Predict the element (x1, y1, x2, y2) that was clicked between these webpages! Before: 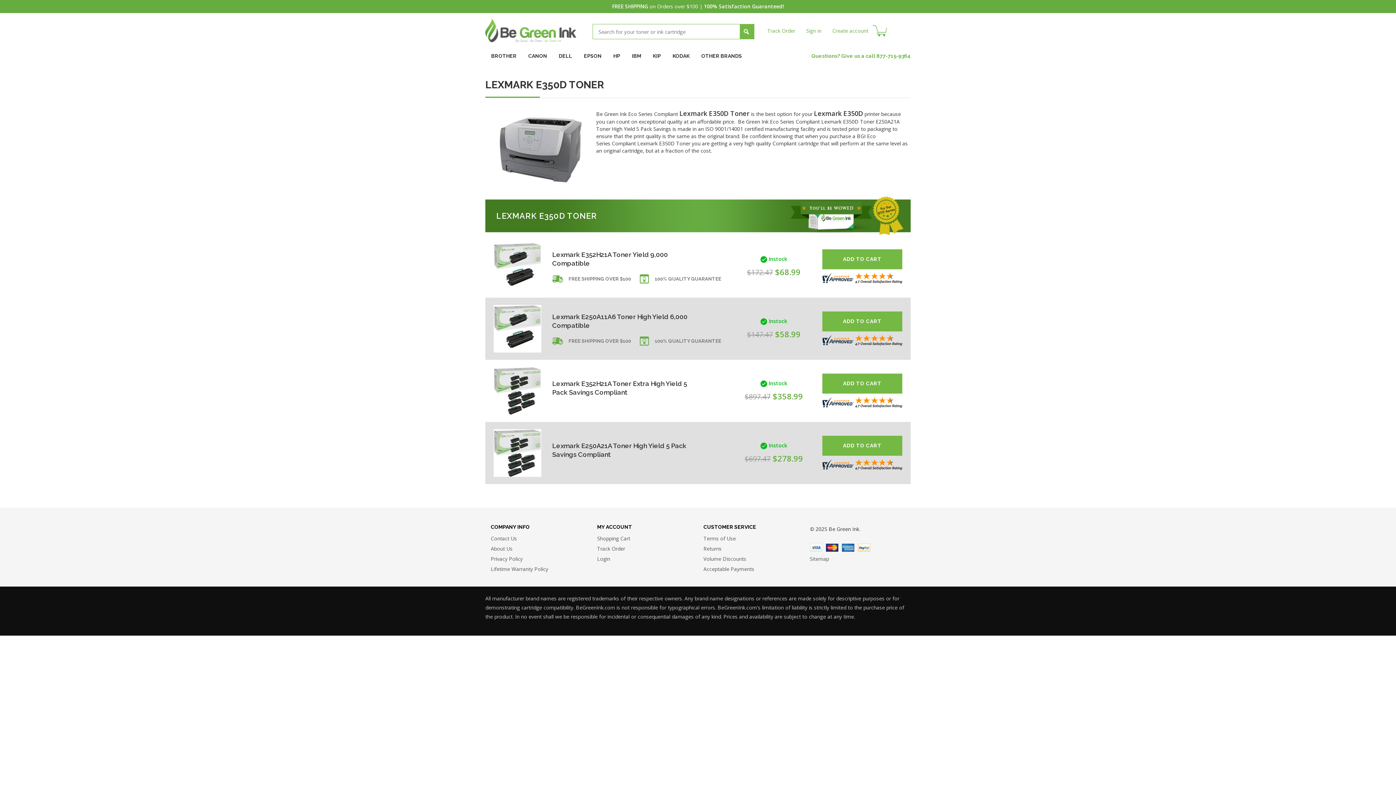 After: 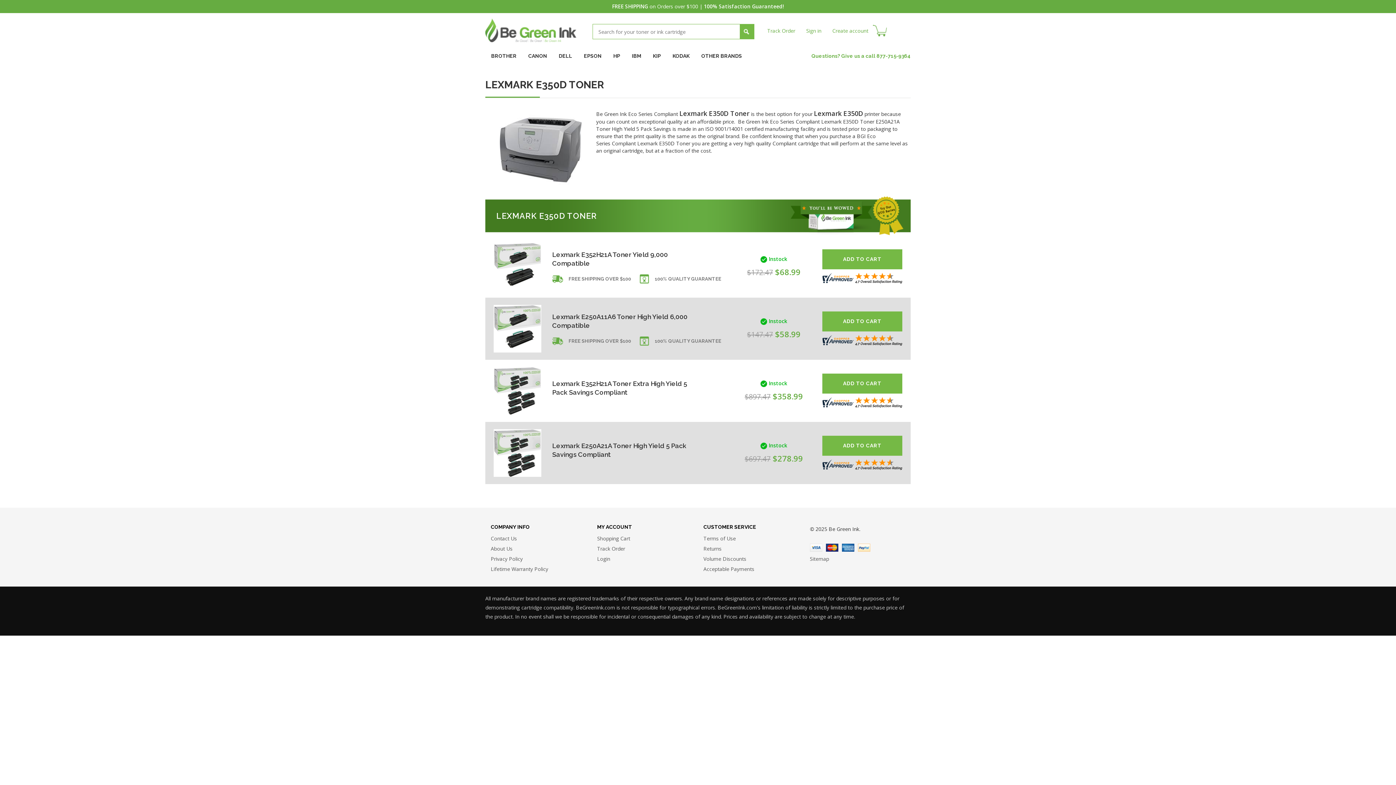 Action: label: Visa bbox: (810, 544, 822, 552)